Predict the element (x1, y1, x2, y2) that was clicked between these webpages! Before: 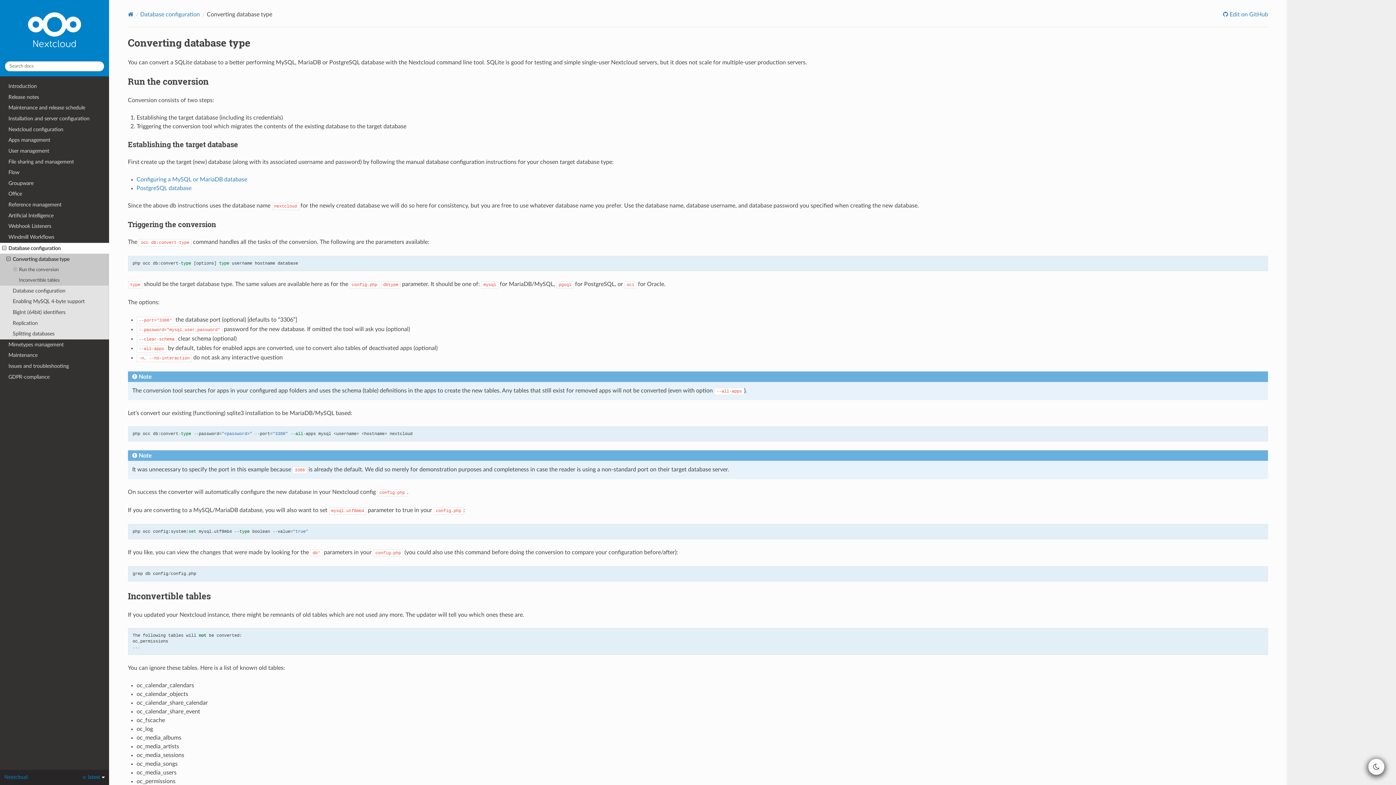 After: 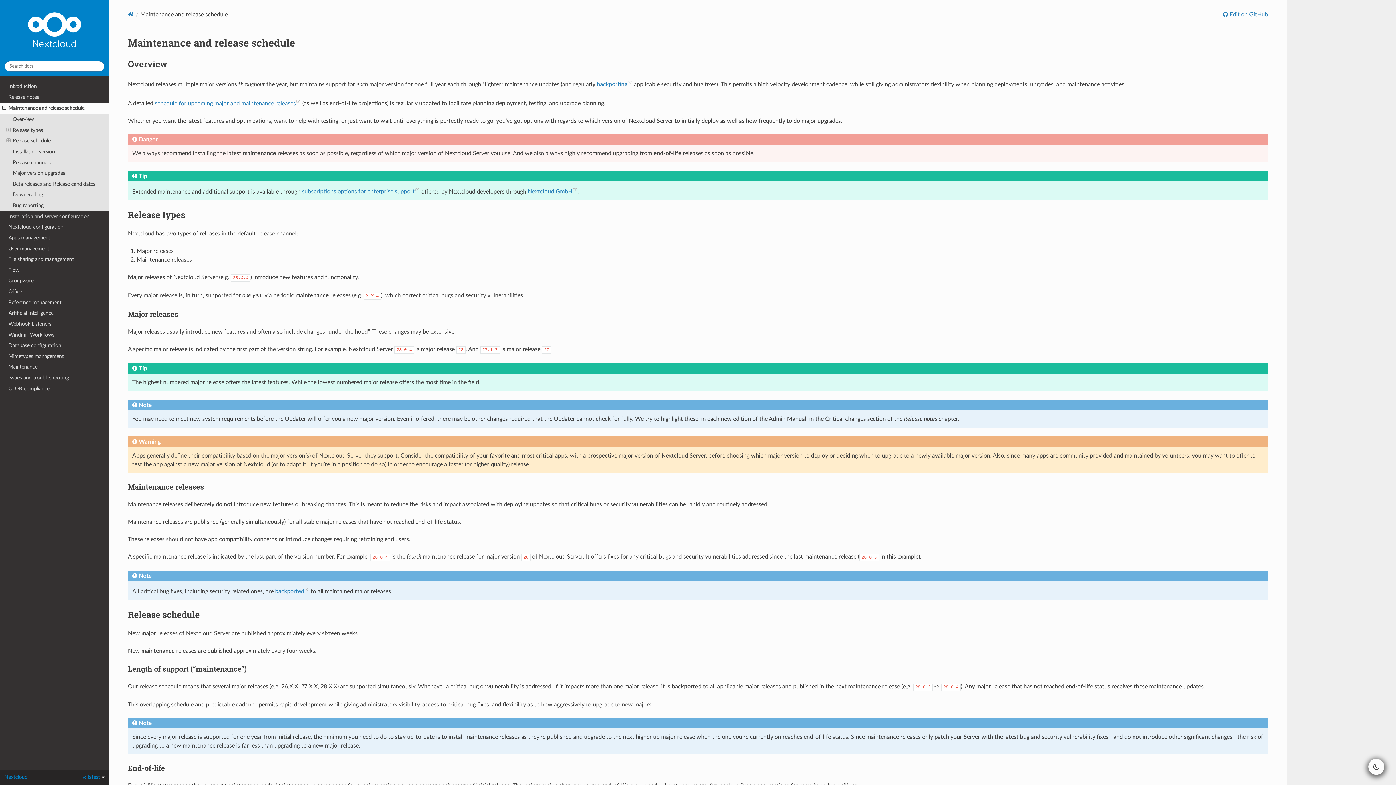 Action: bbox: (0, 102, 109, 113) label: Maintenance and release schedule